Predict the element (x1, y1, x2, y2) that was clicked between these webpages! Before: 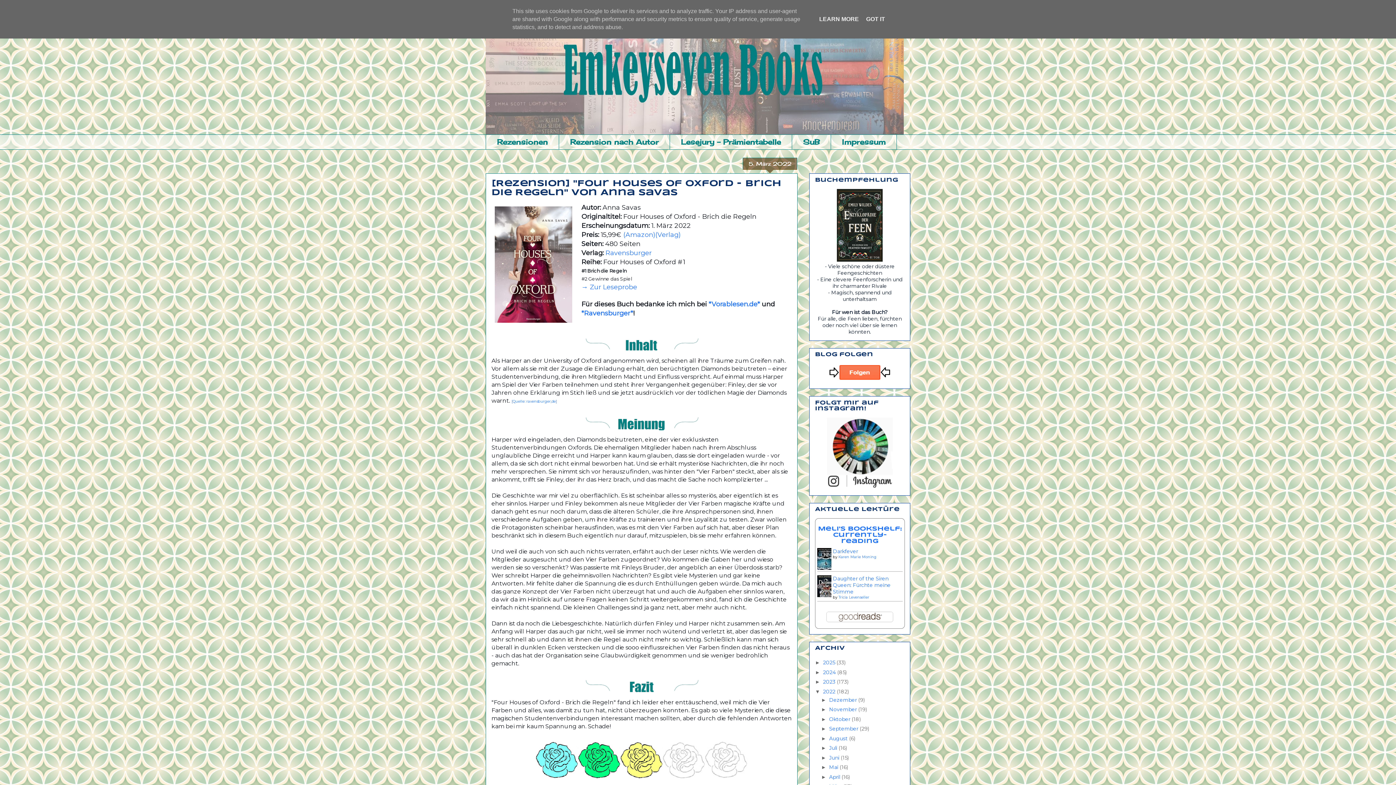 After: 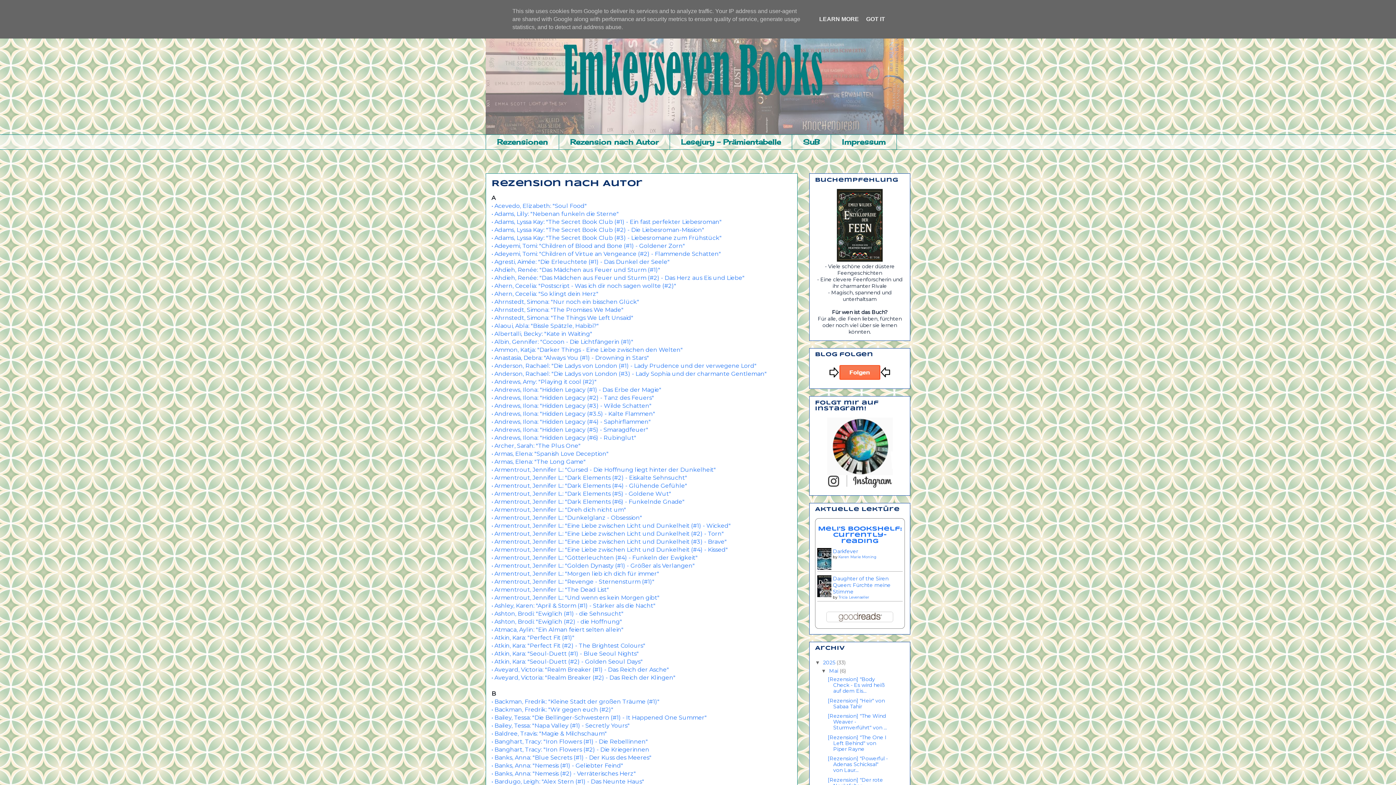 Action: label: Rezension nach Autor bbox: (558, 134, 669, 149)